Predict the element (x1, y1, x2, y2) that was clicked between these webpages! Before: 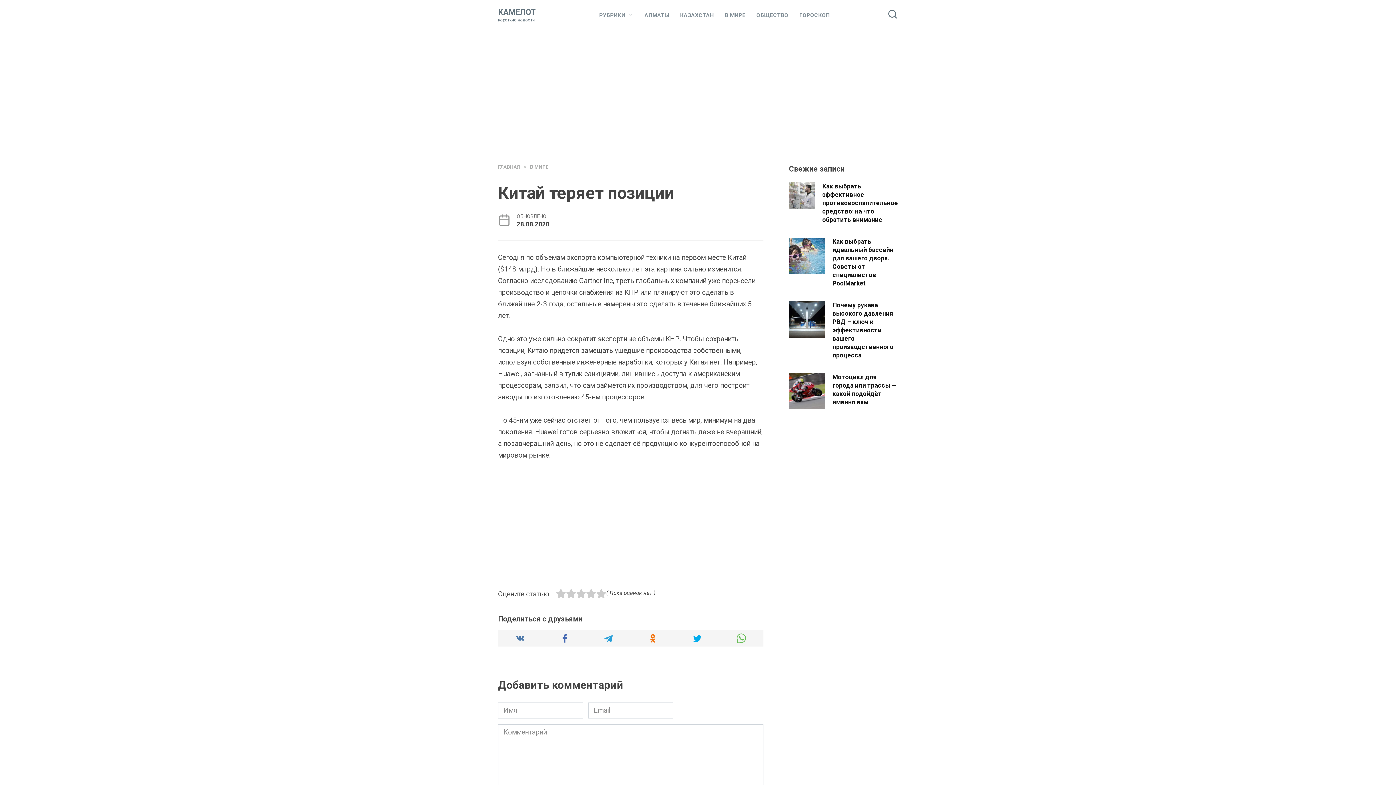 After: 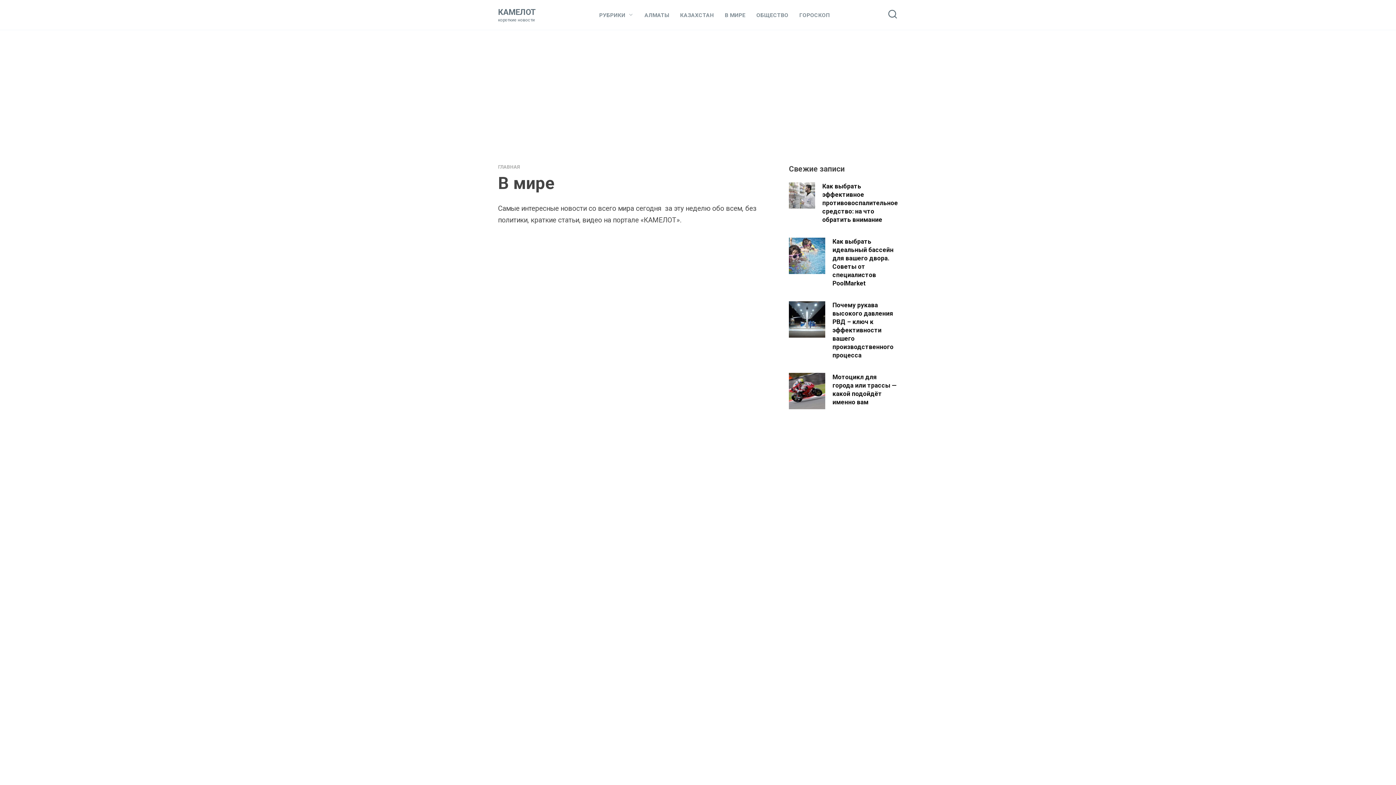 Action: bbox: (725, 11, 745, 18) label: В МИРЕ